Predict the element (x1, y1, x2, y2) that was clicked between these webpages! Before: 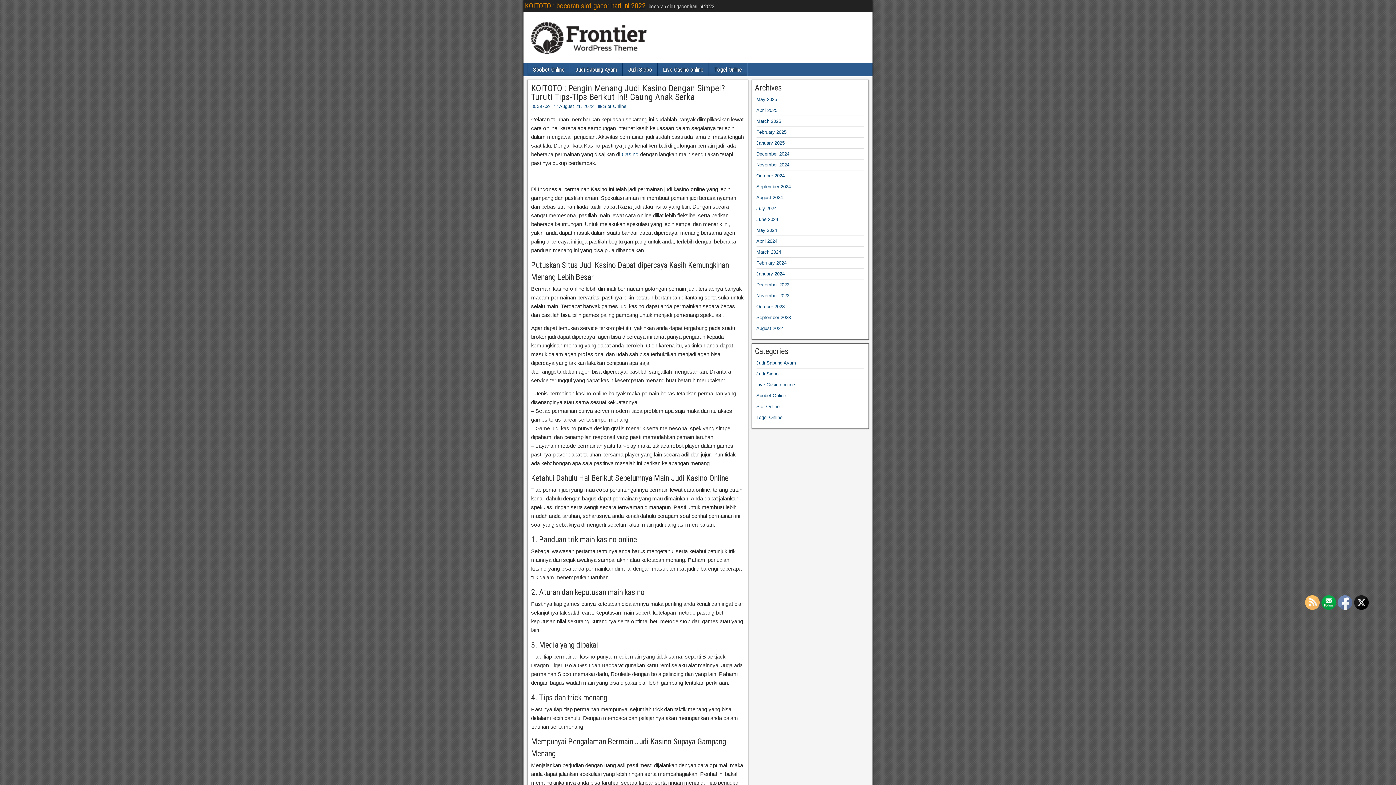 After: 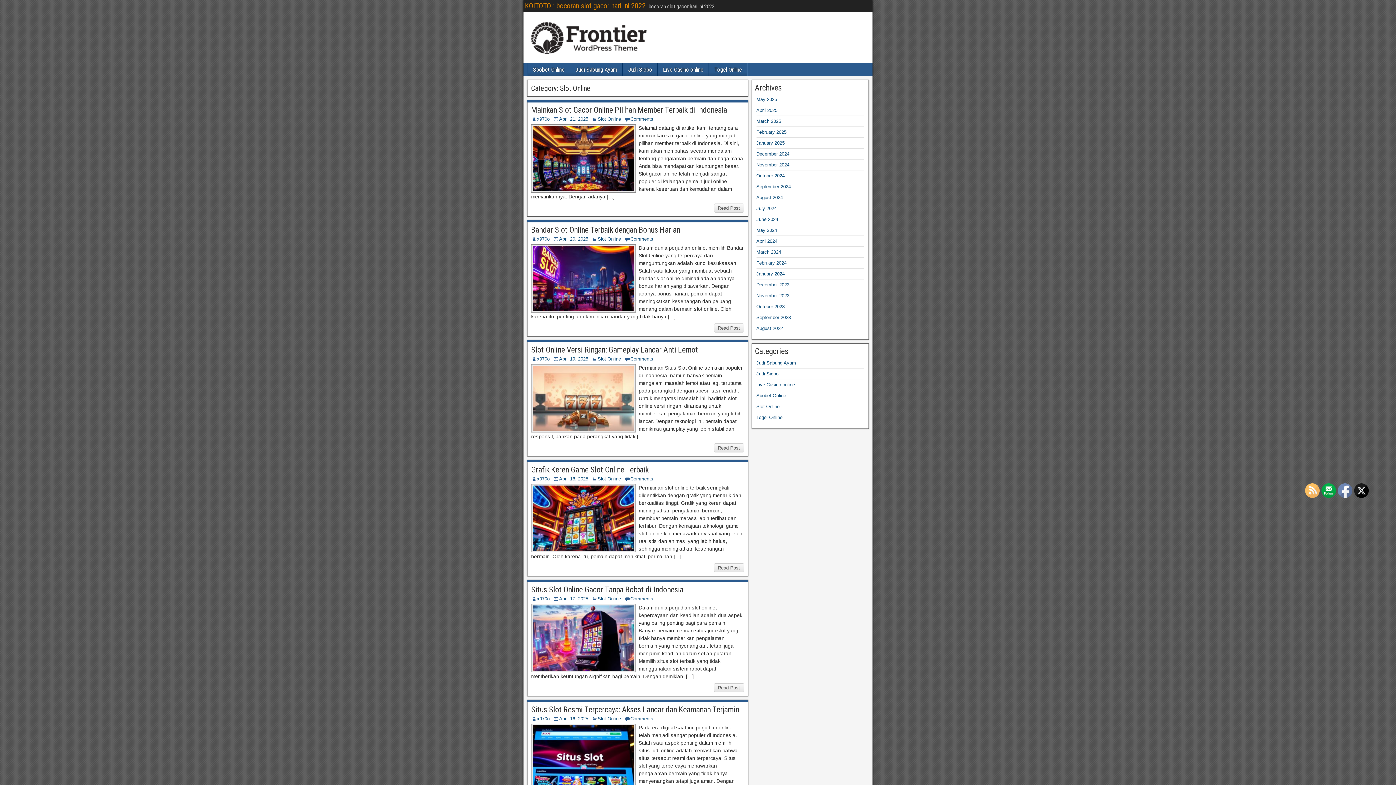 Action: label: Slot Online bbox: (756, 404, 779, 409)